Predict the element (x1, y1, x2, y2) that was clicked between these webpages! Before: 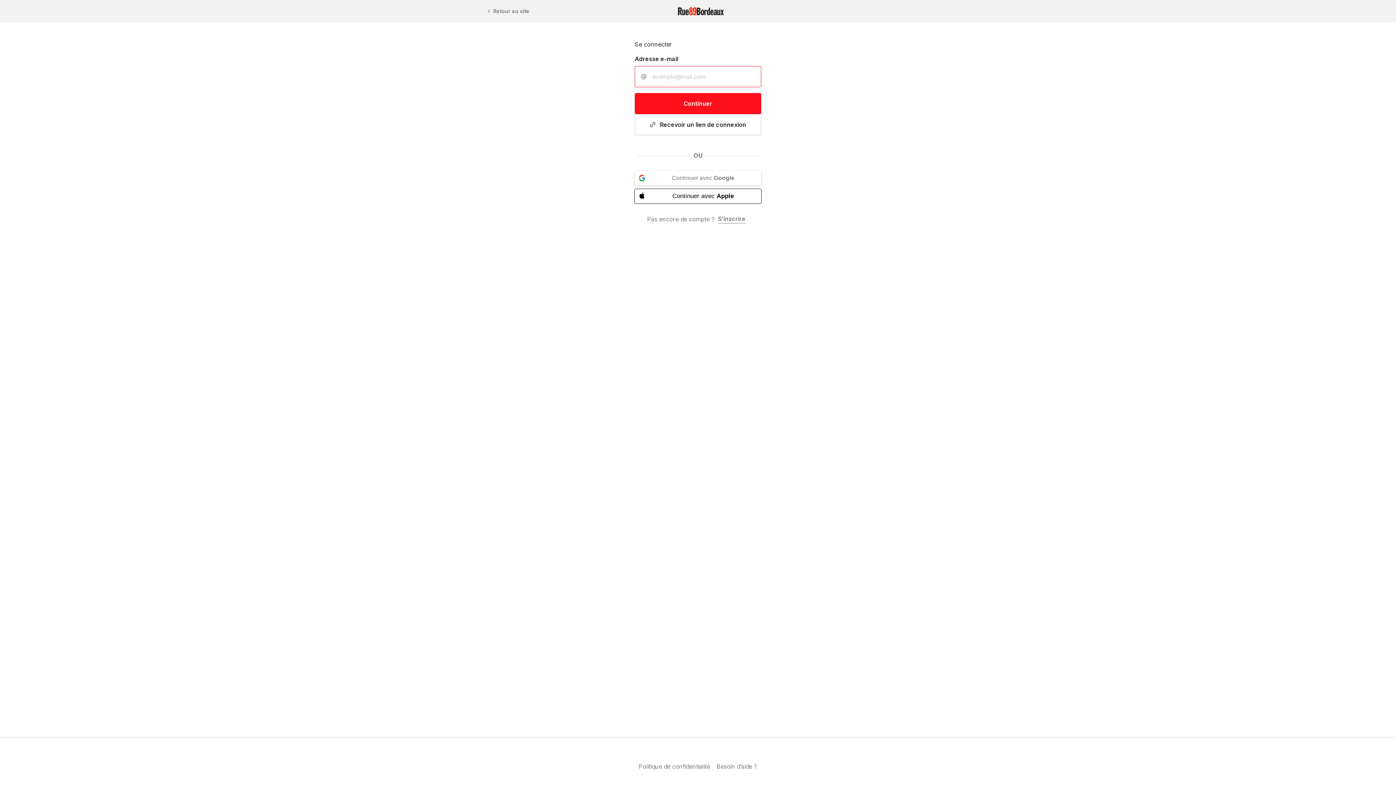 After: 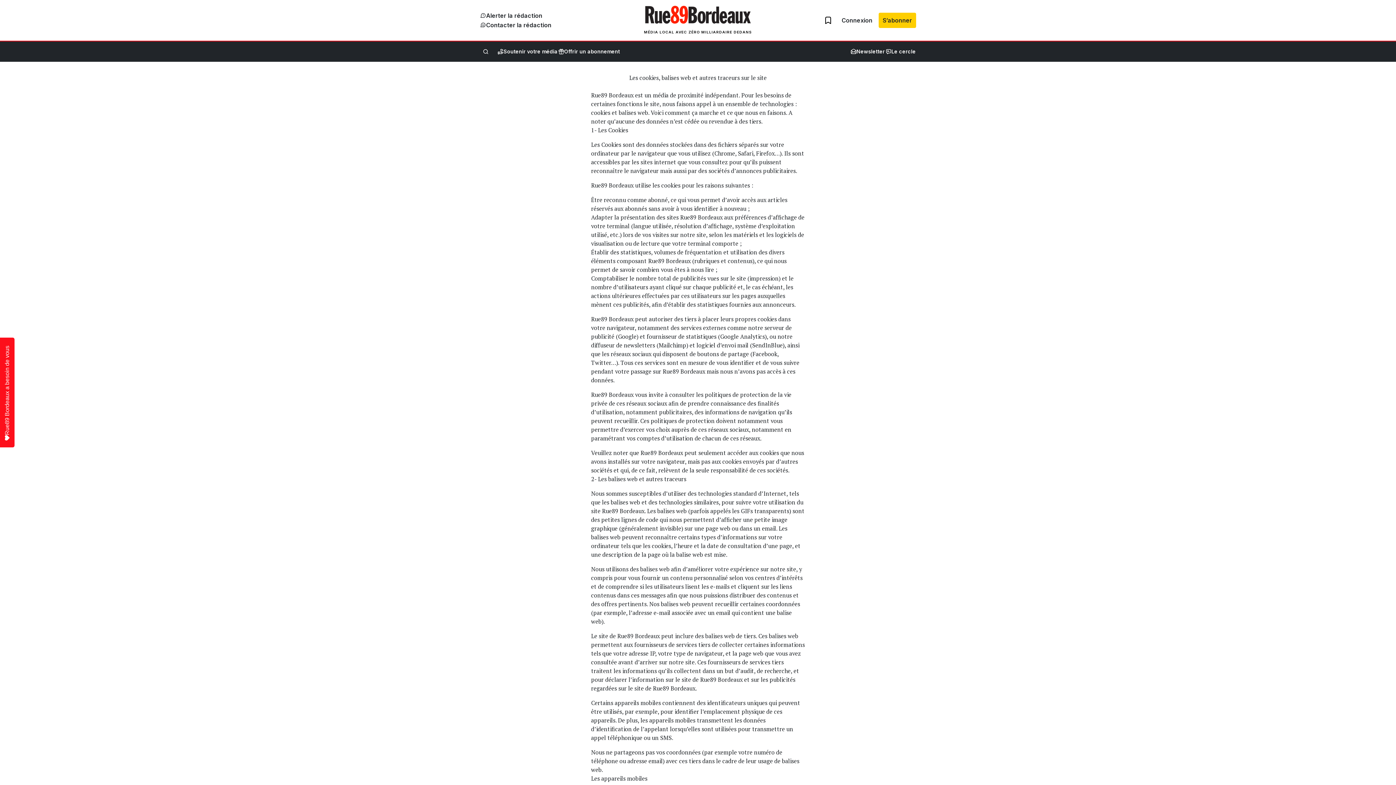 Action: bbox: (635, 761, 713, 772) label: Politique de confidentialité